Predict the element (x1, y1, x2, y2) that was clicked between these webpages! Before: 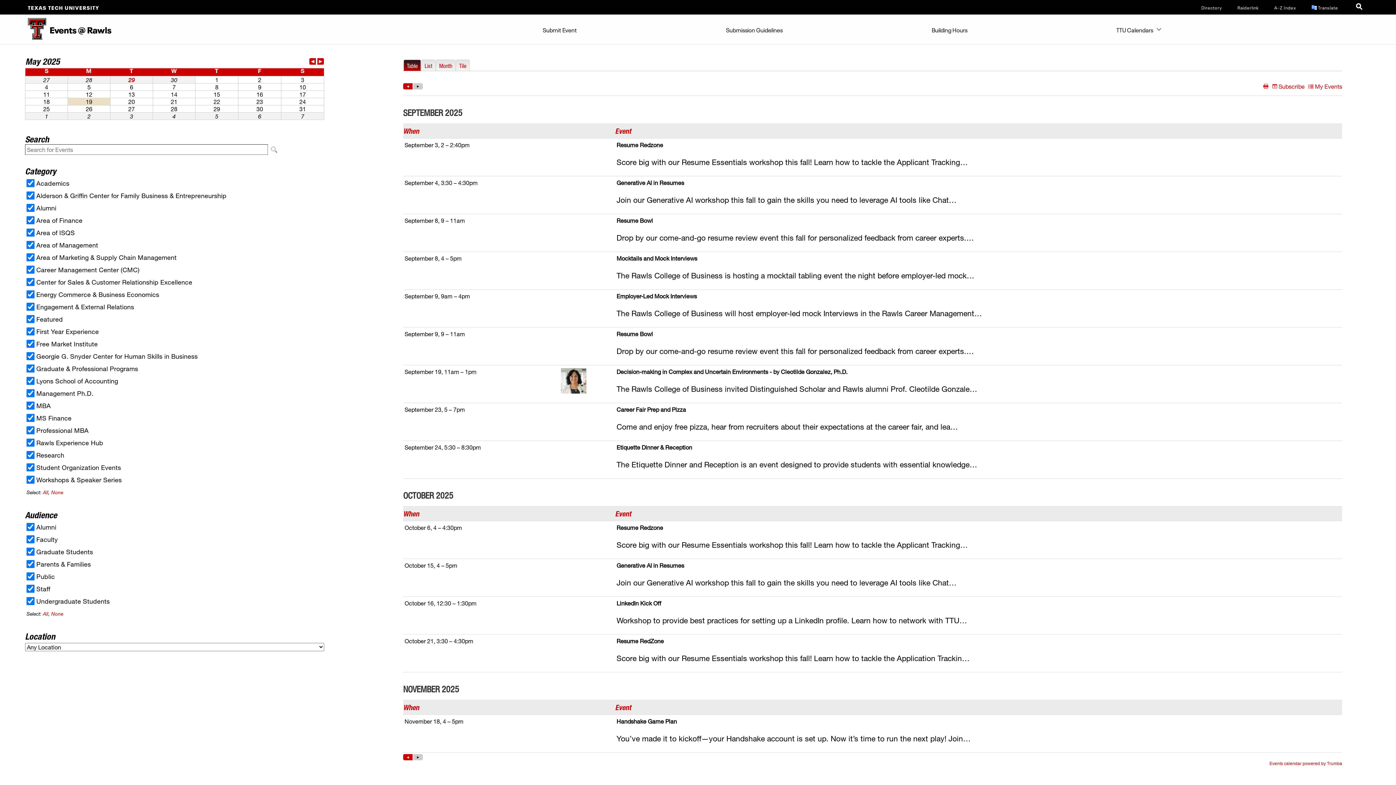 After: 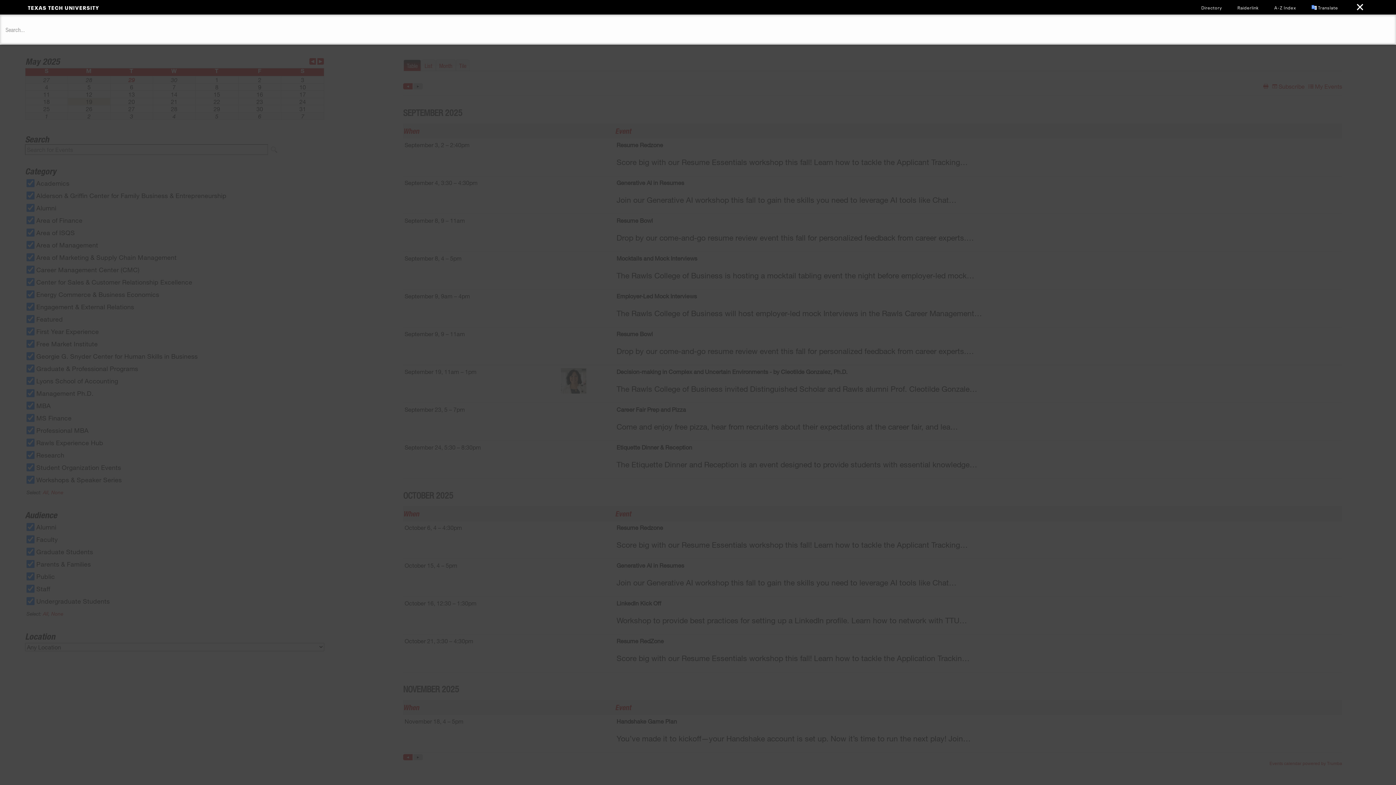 Action: bbox: (1352, 0, 1368, 15)